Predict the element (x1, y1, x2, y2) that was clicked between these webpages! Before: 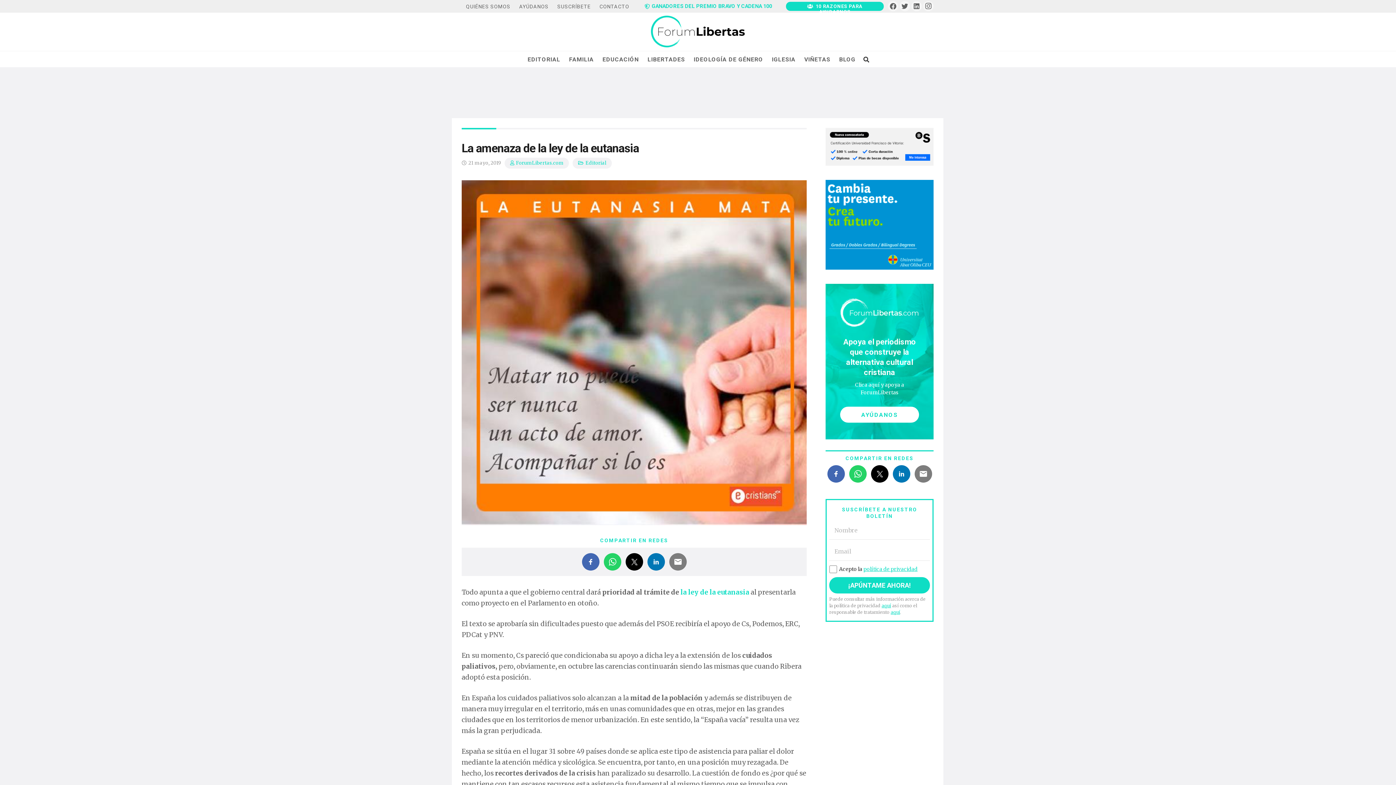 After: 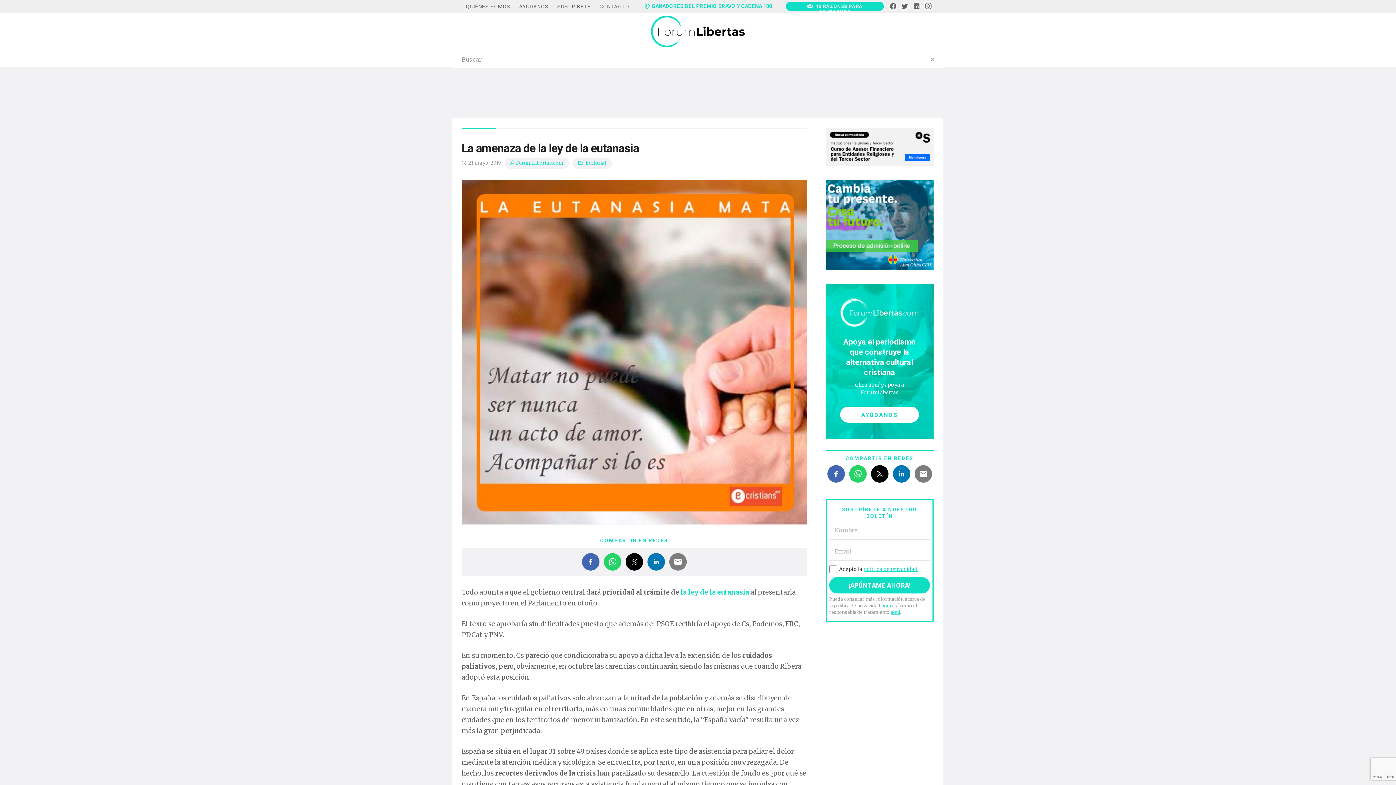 Action: label: Buscar bbox: (860, 50, 872, 68)